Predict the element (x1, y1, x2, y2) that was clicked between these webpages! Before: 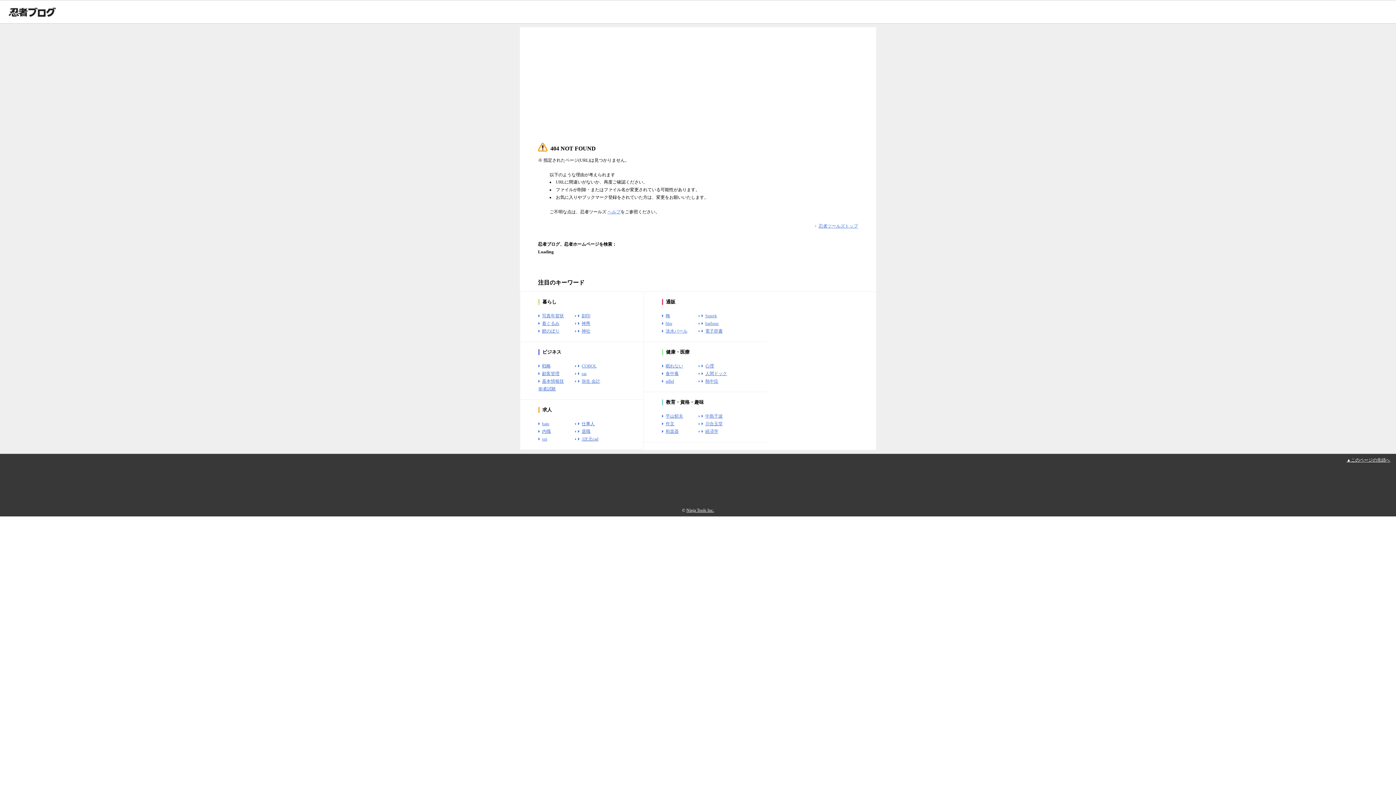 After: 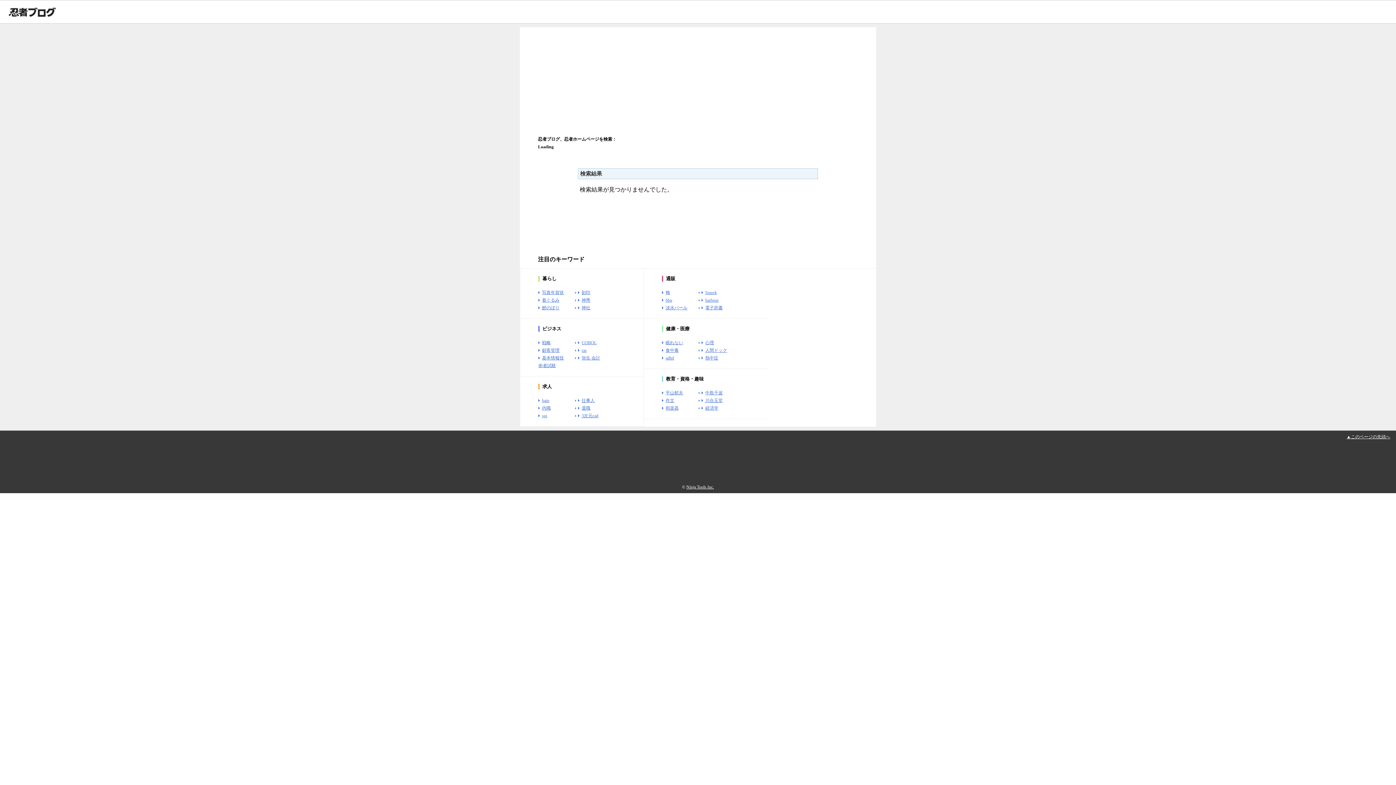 Action: bbox: (542, 328, 559, 333) label: 鯉のぼり